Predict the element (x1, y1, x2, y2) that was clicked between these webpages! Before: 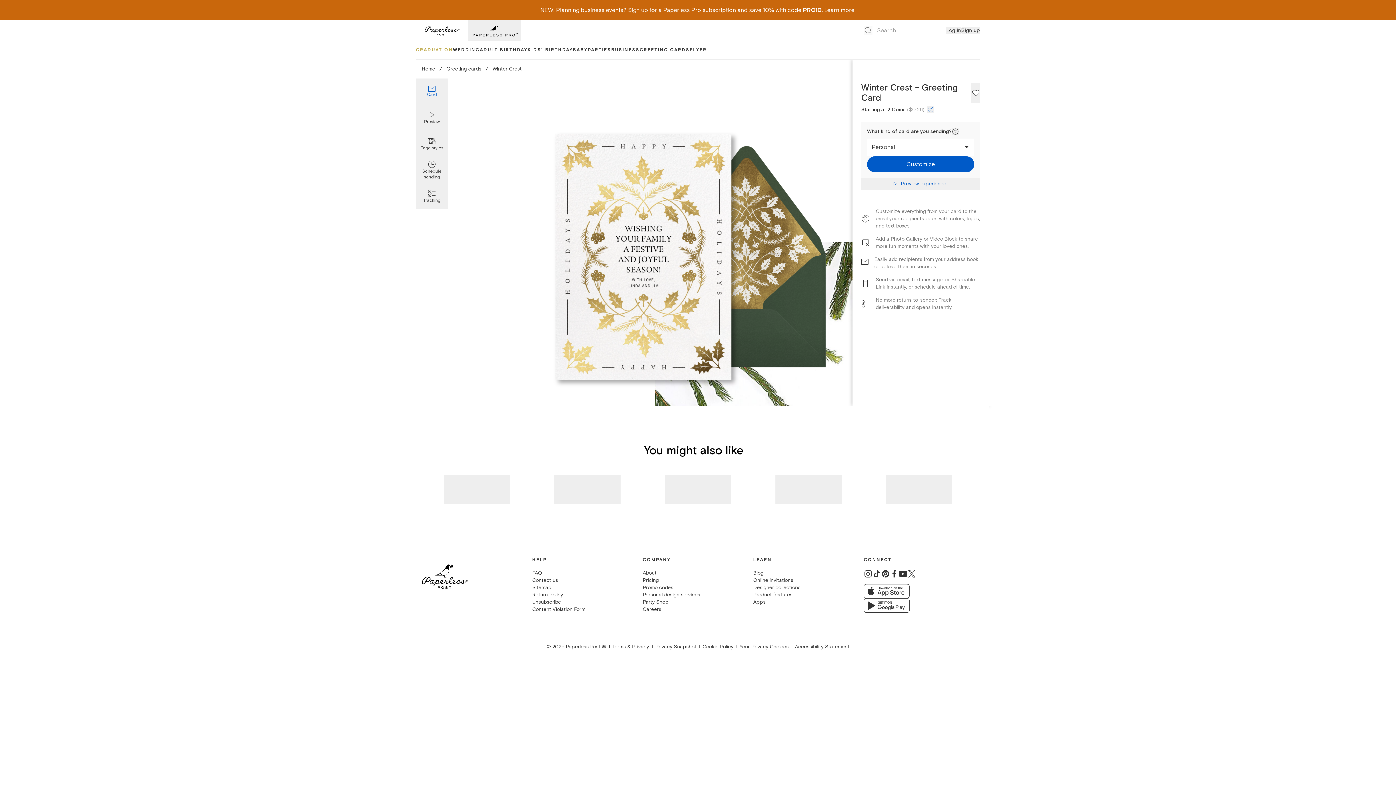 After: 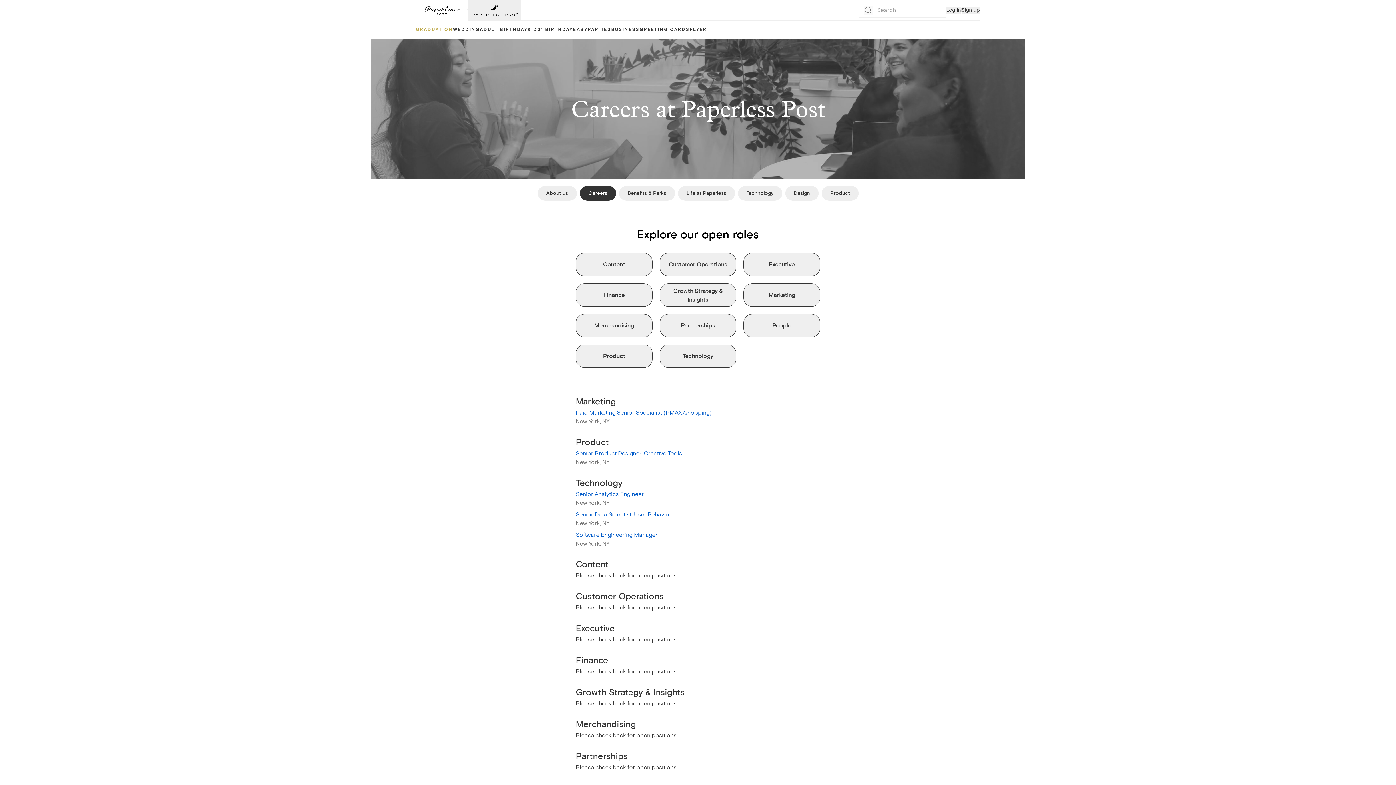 Action: bbox: (642, 606, 661, 612) label: Careers